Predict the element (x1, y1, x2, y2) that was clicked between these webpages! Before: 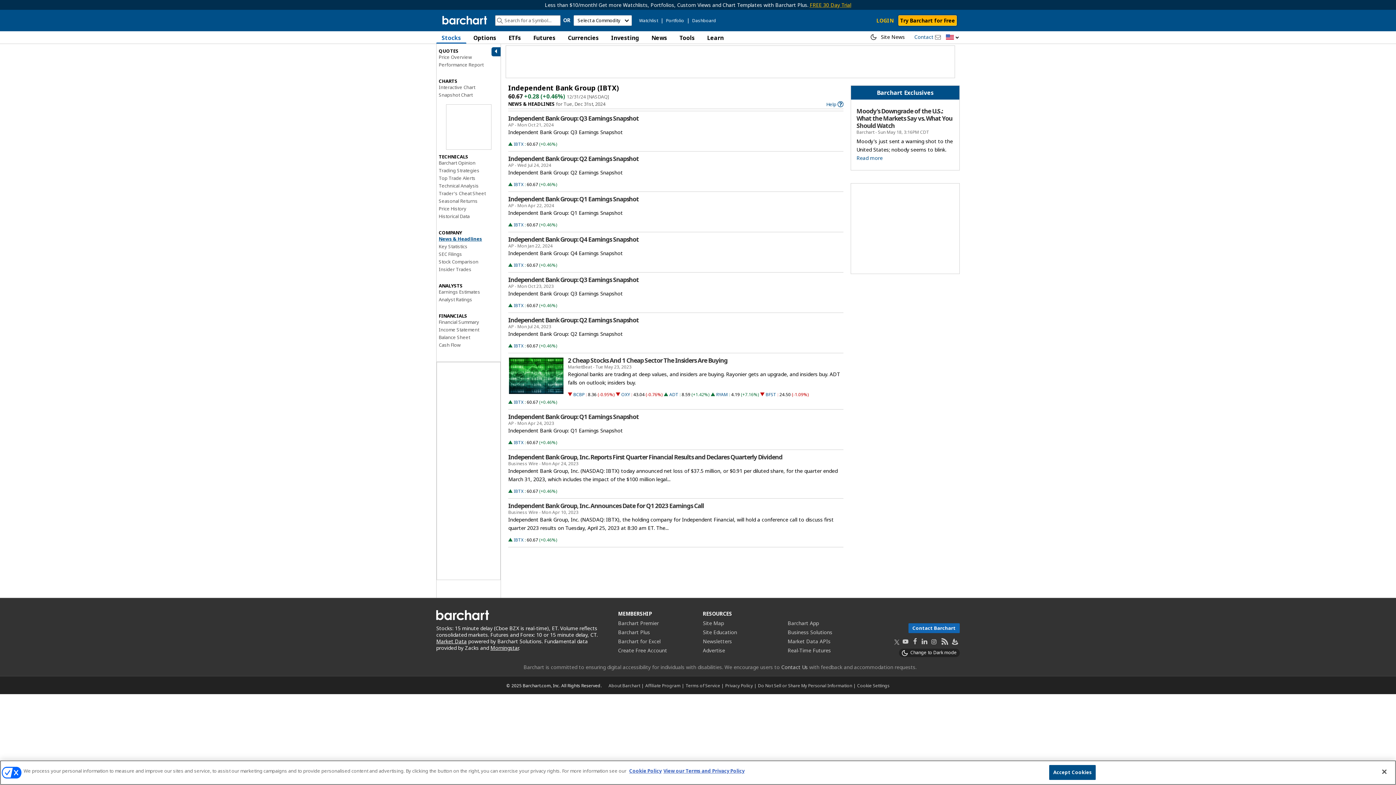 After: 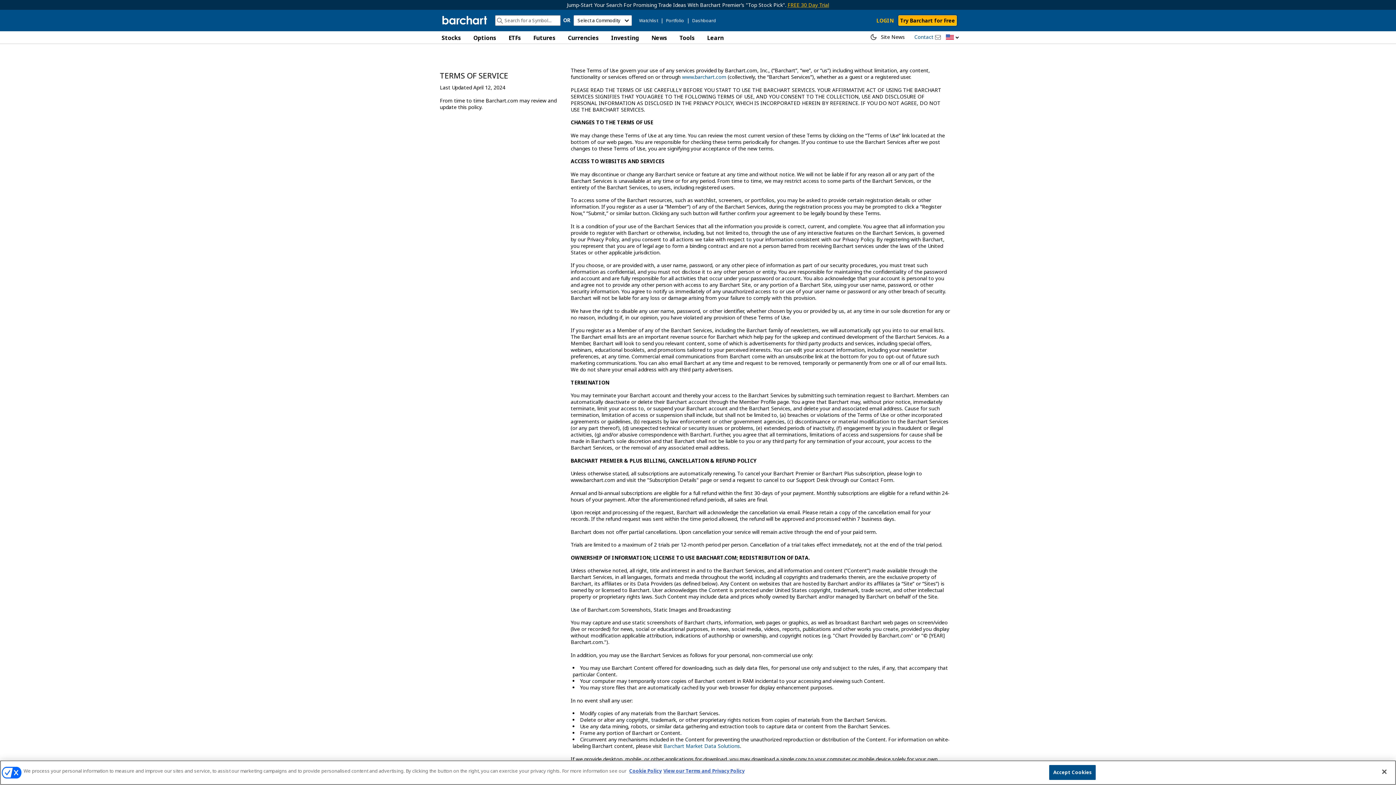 Action: label: Terms of Service | bbox: (685, 682, 724, 689)